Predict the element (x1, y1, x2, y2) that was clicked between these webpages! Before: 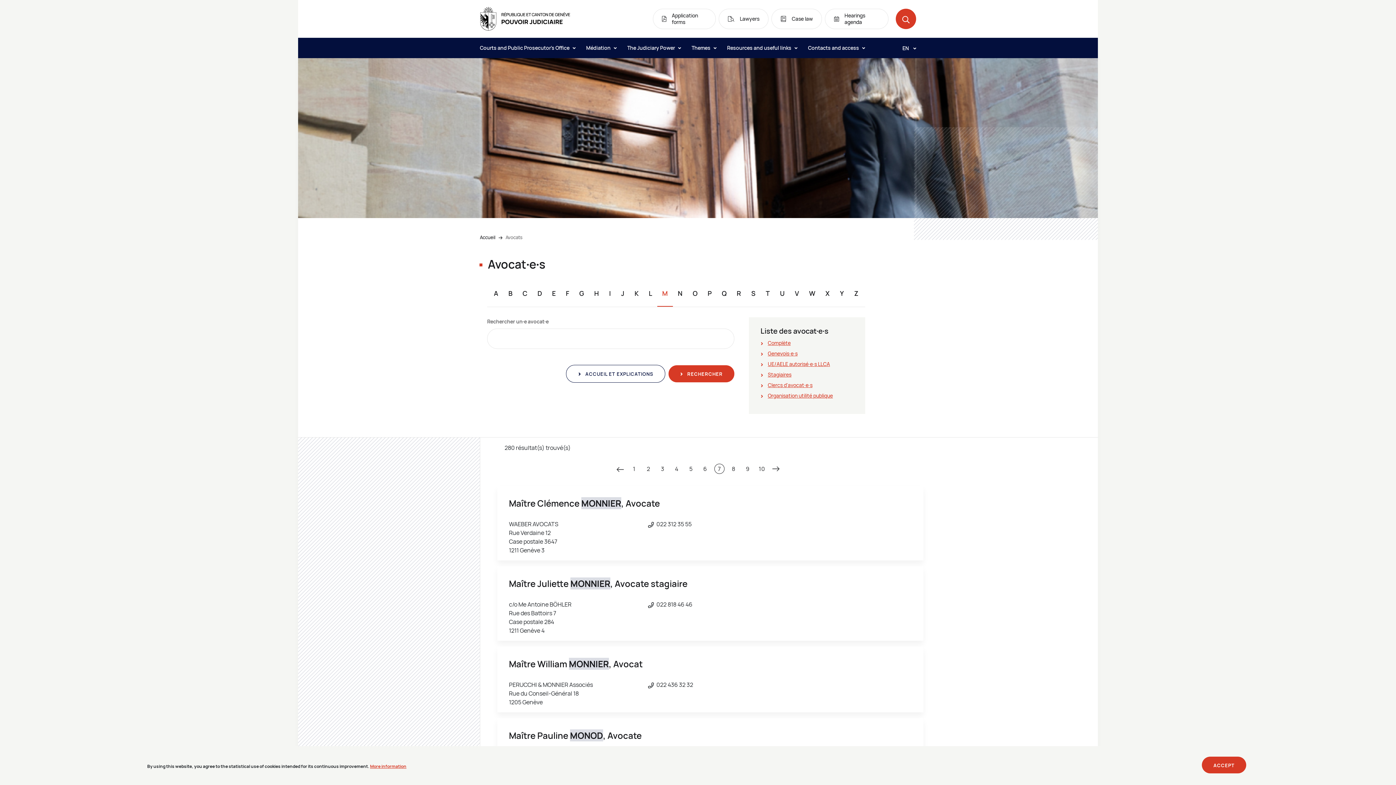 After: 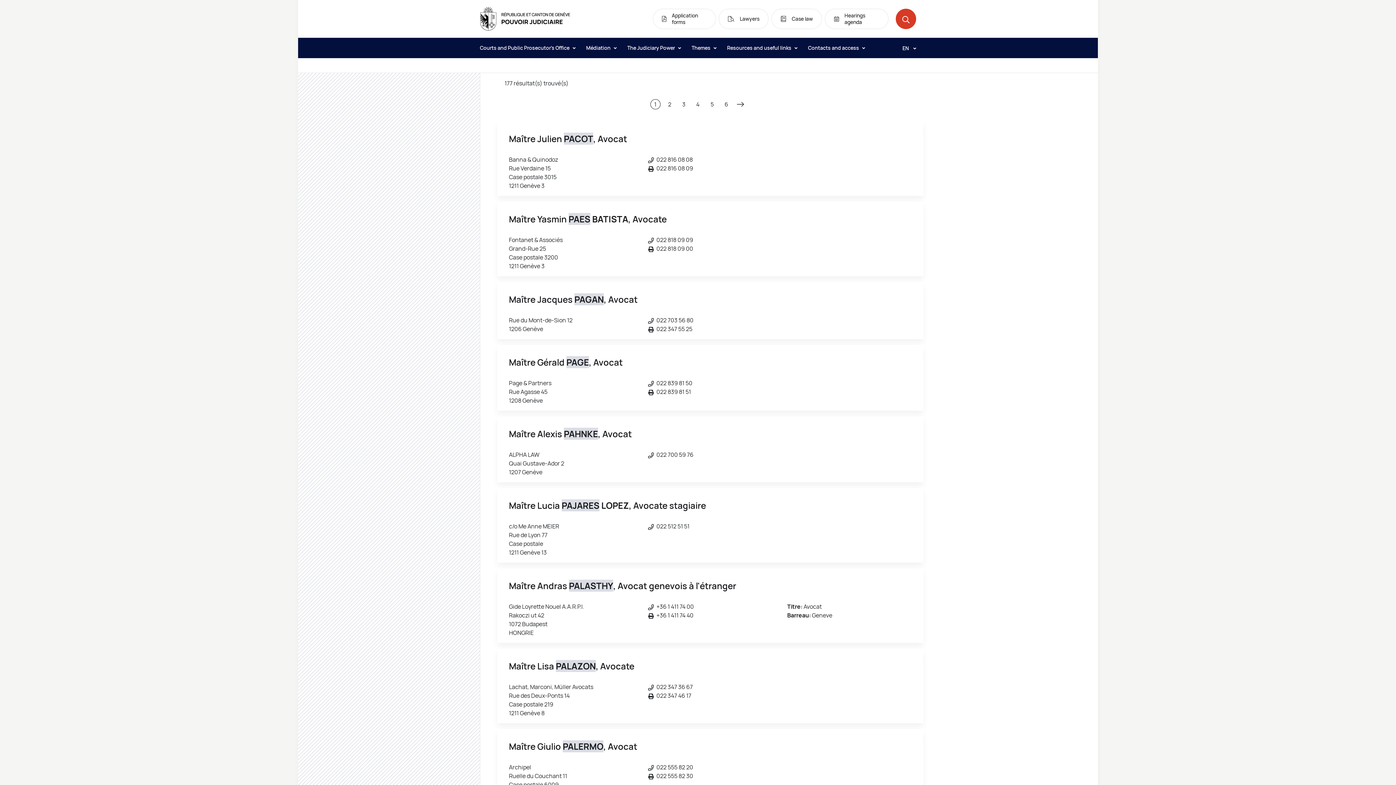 Action: bbox: (707, 289, 711, 297) label: P